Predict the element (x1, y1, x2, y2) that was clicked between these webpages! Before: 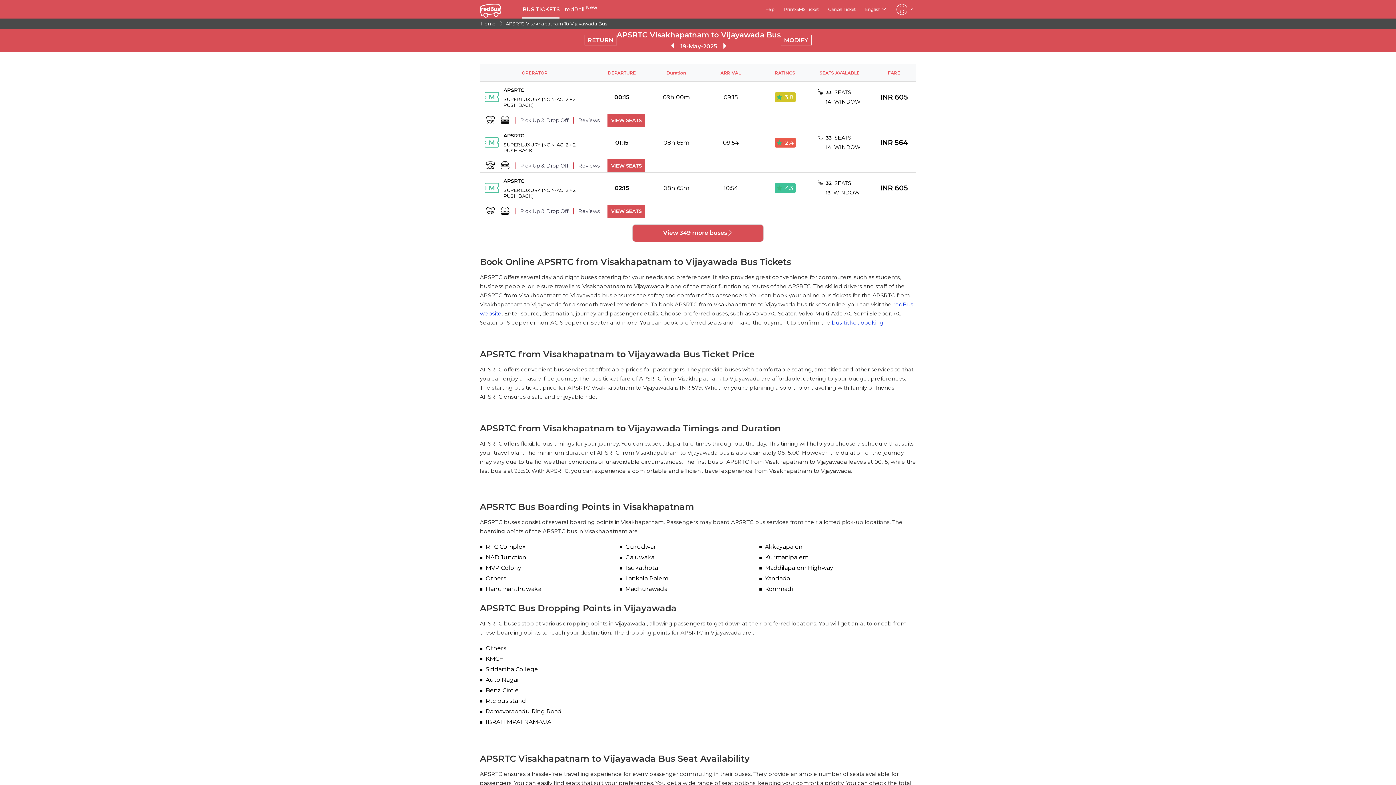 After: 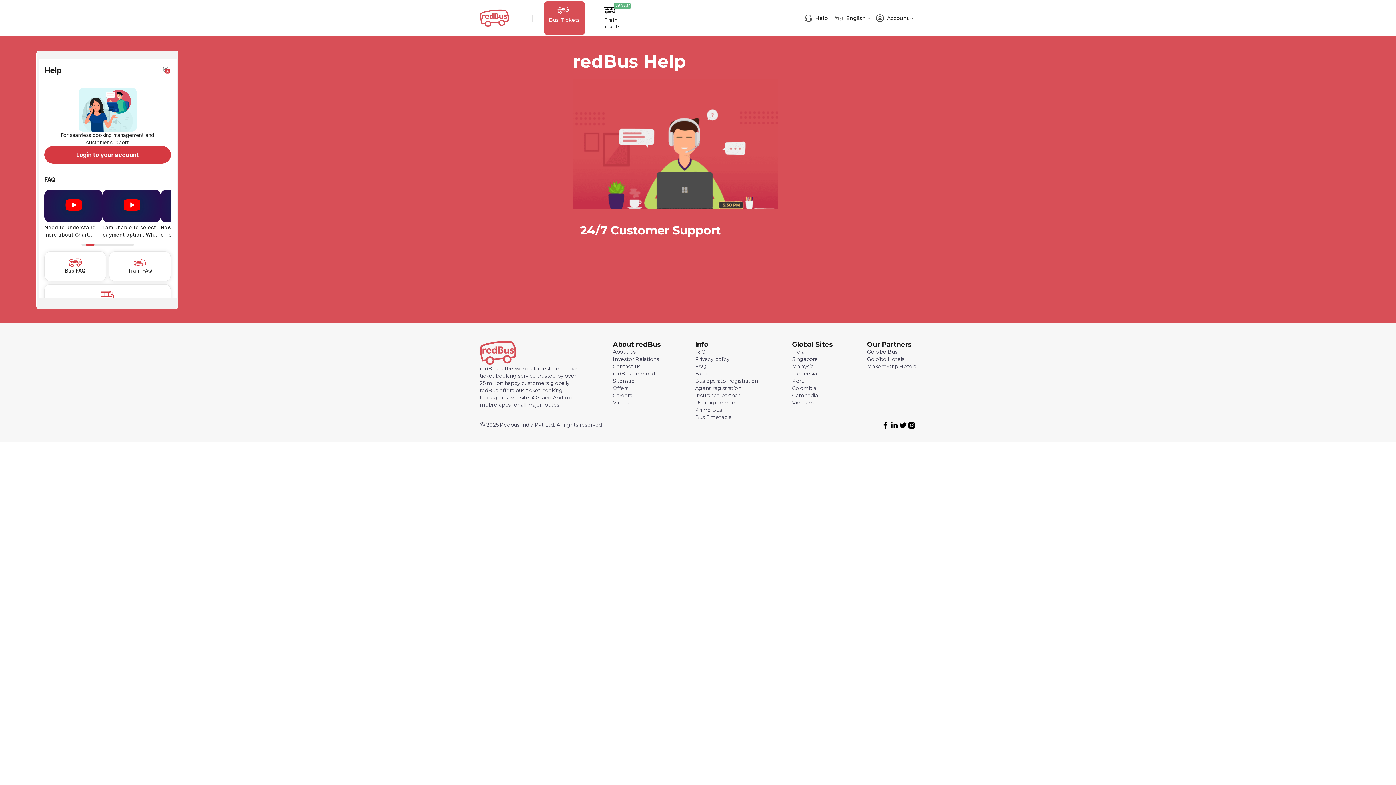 Action: bbox: (765, 6, 774, 12) label: Help